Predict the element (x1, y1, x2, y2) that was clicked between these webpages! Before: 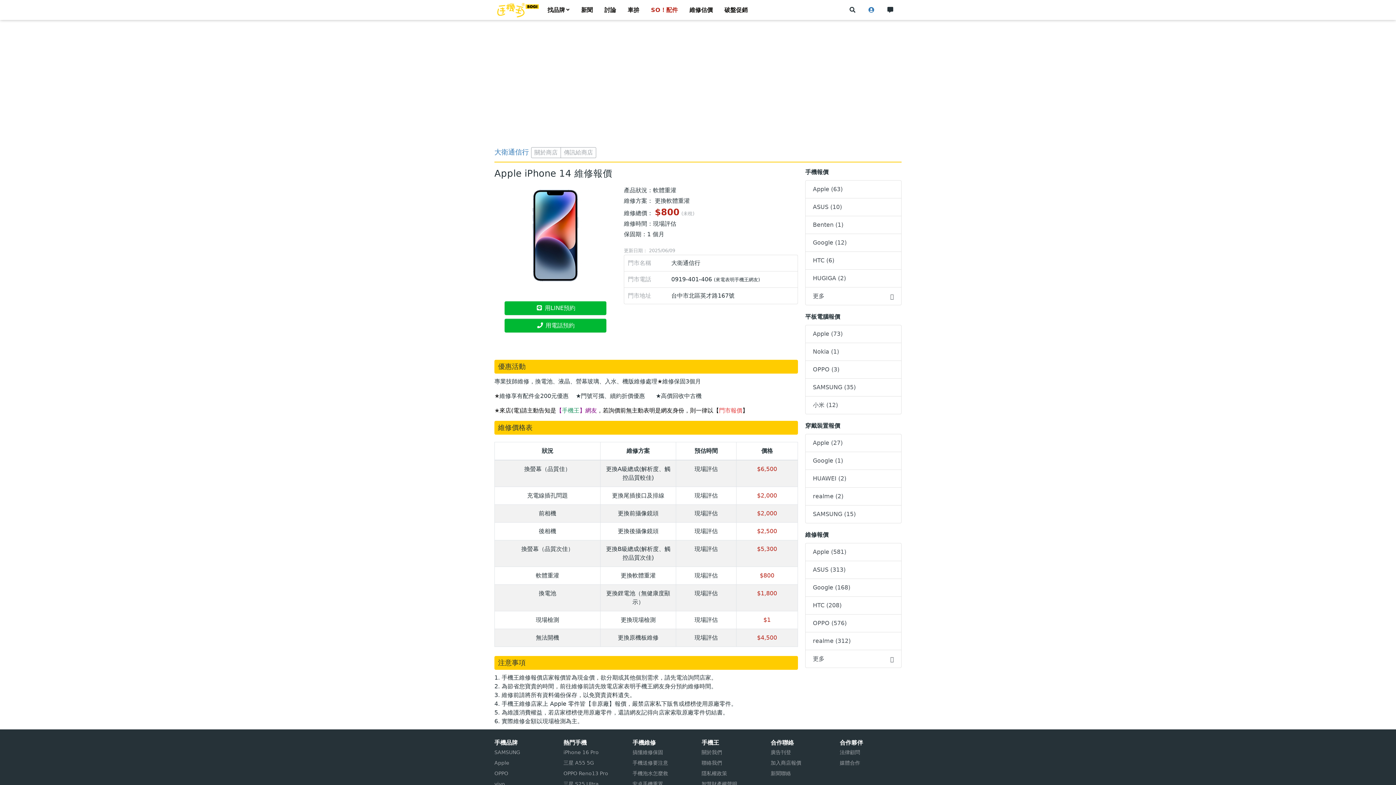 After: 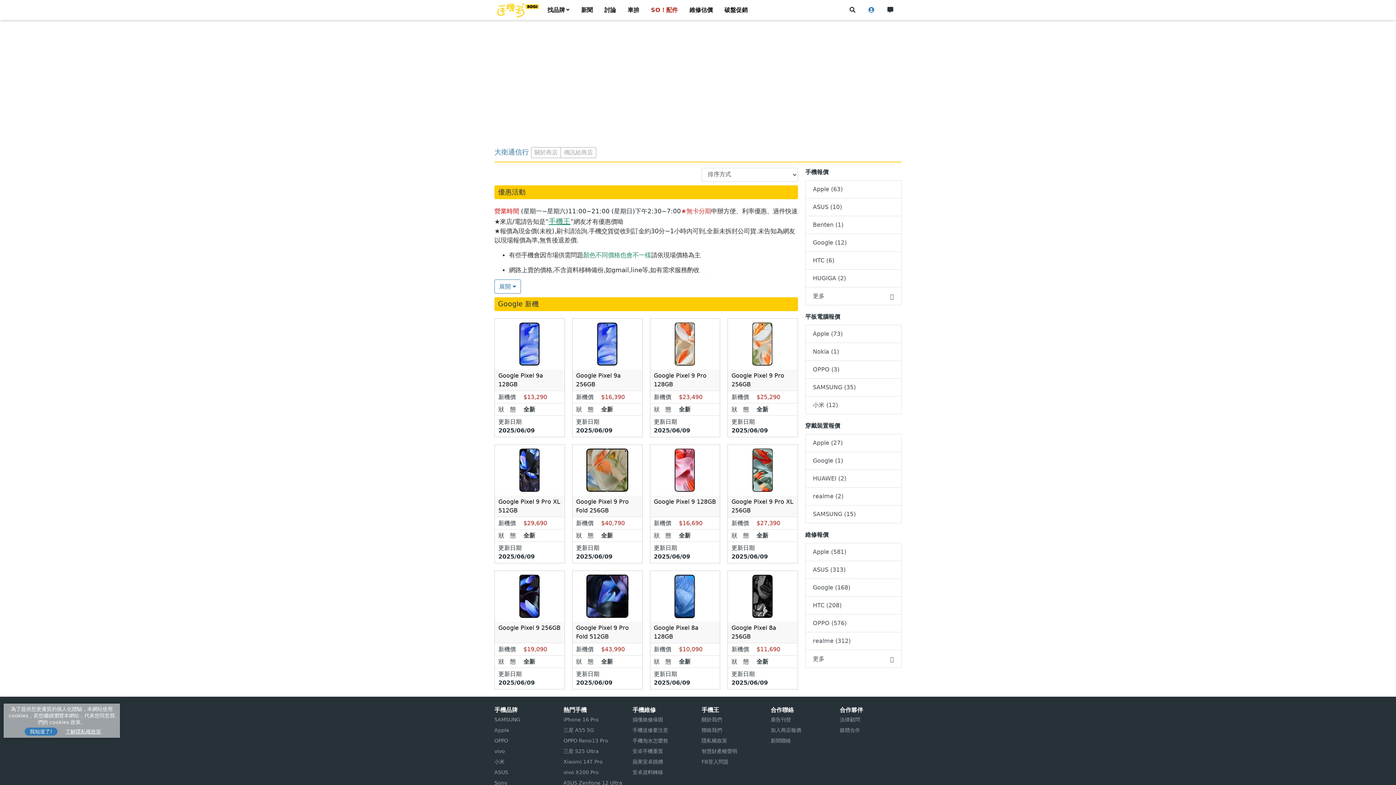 Action: label: Google (12) bbox: (805, 233, 901, 251)